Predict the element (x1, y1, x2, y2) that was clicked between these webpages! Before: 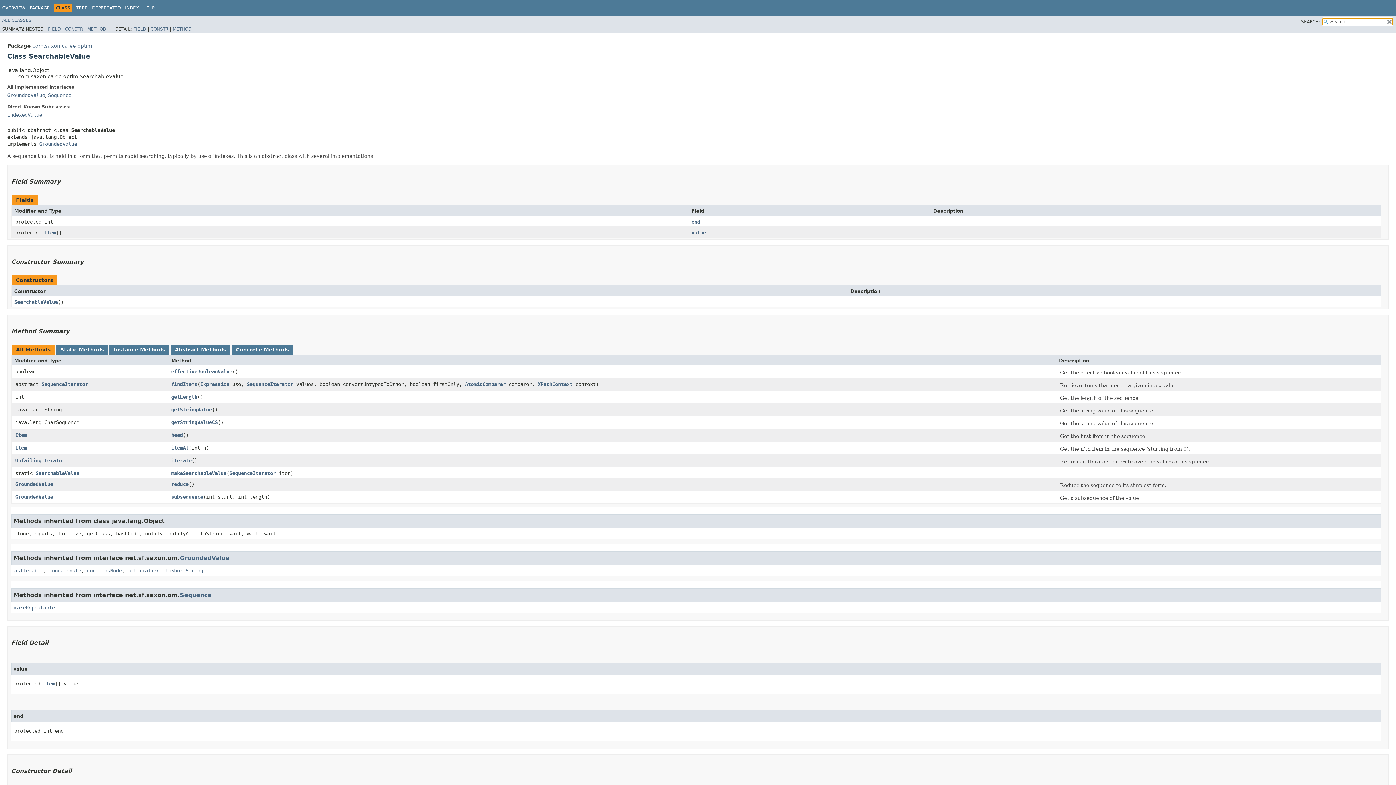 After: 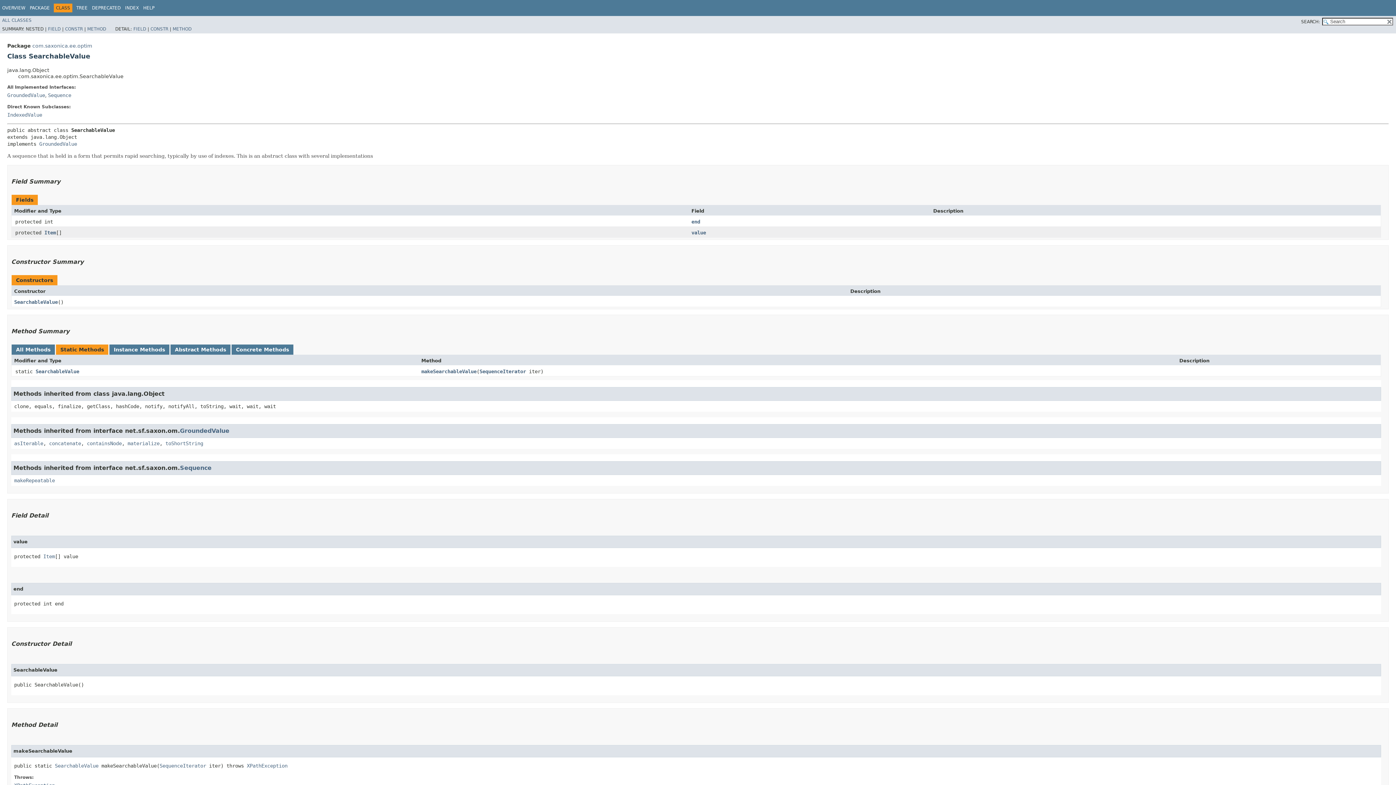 Action: label: Static Methods bbox: (60, 346, 104, 352)